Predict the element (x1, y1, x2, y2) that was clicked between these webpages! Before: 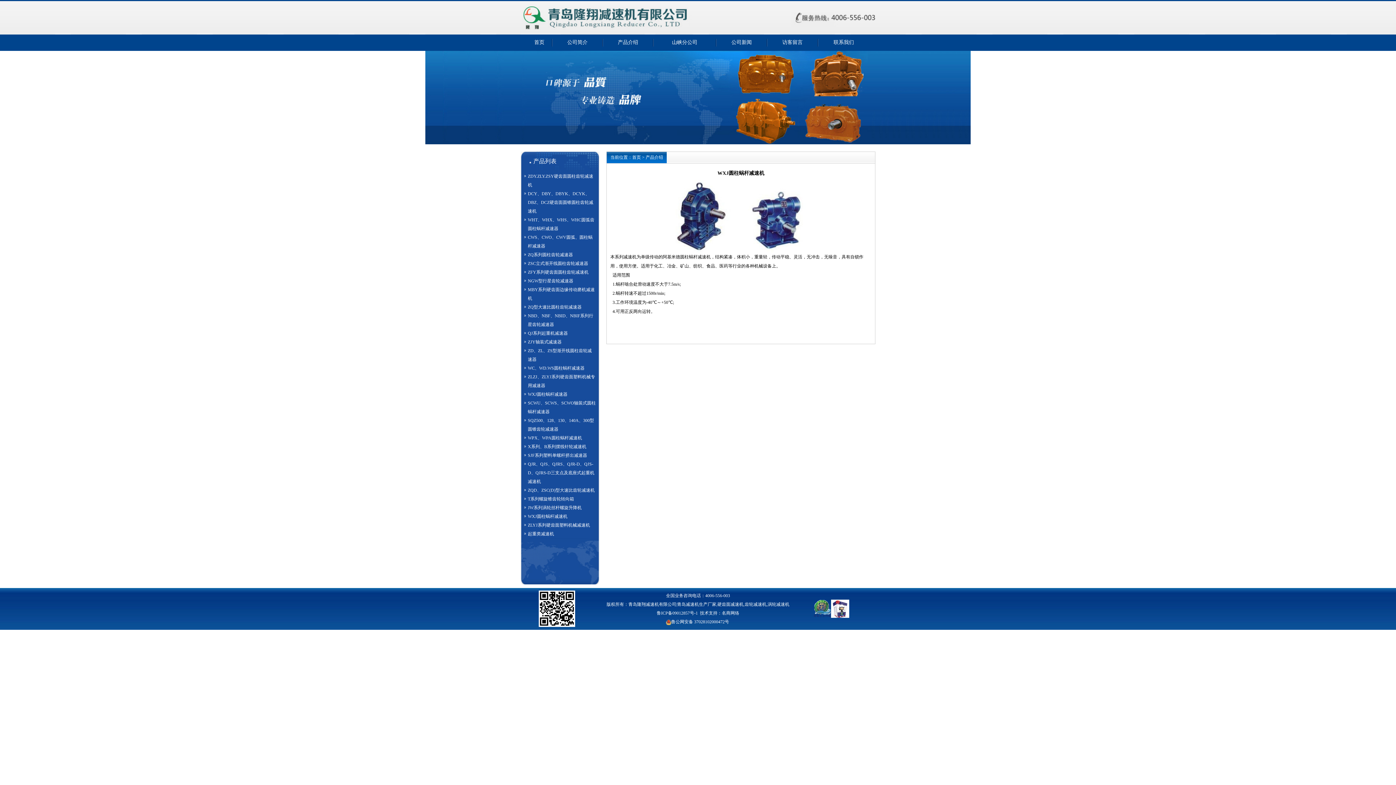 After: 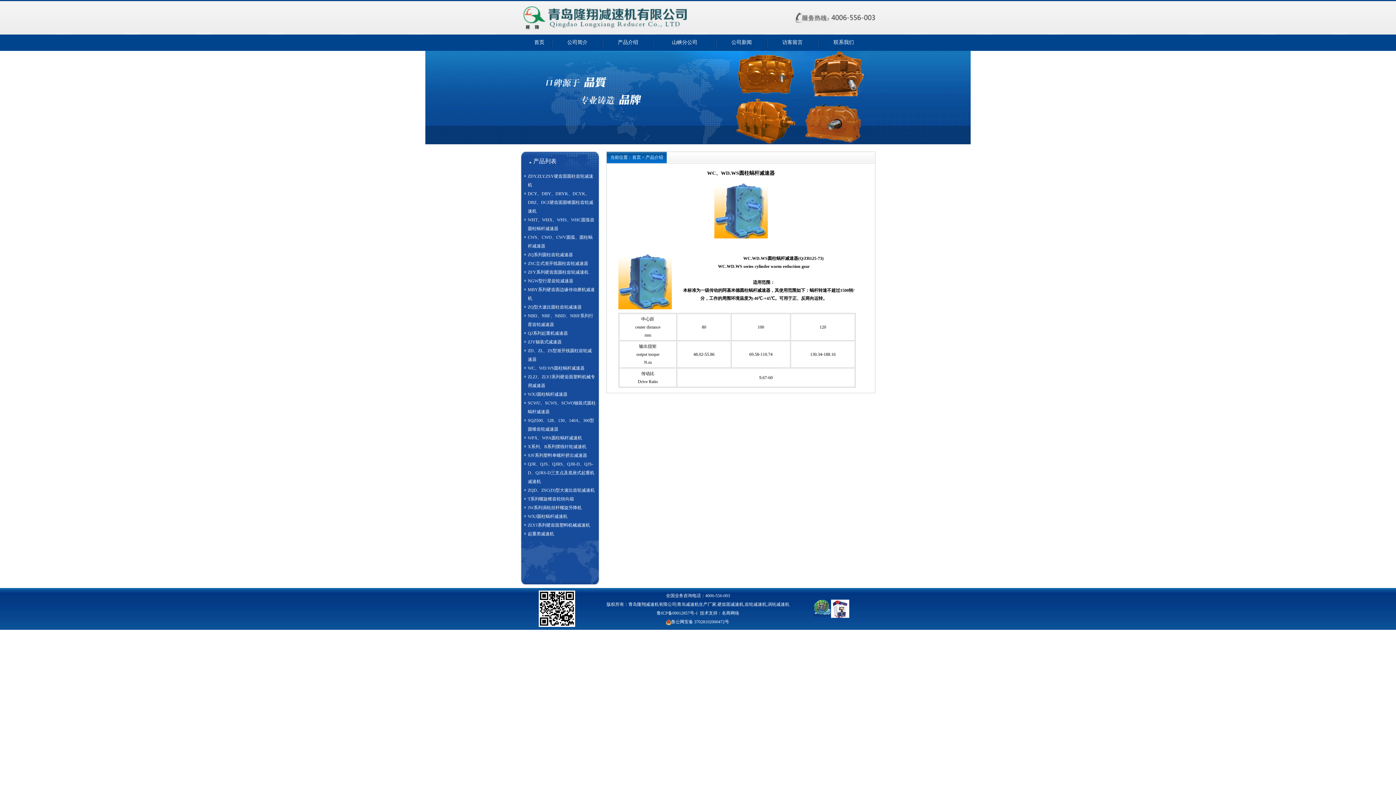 Action: label: WC、WD.WS圆柱蜗杆减速器 bbox: (528, 365, 584, 370)